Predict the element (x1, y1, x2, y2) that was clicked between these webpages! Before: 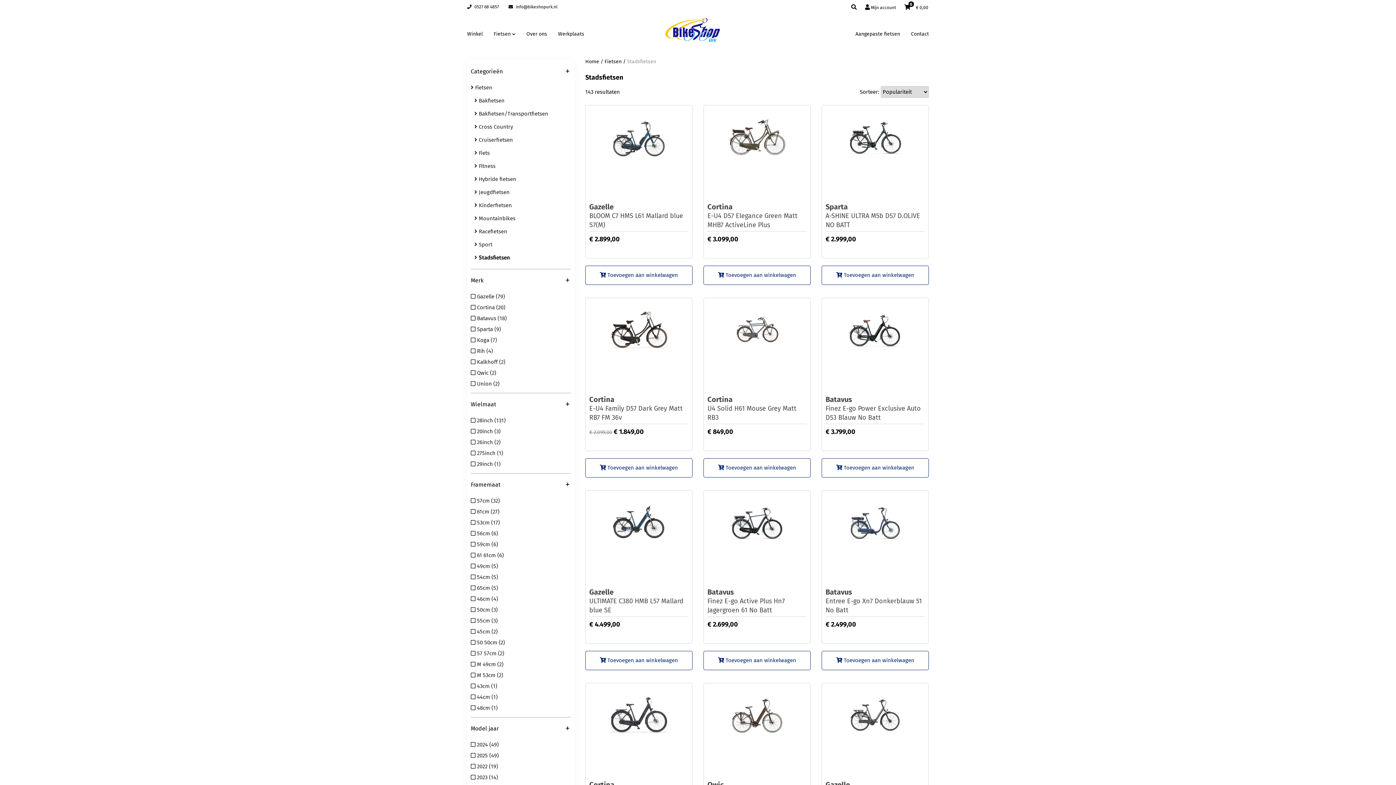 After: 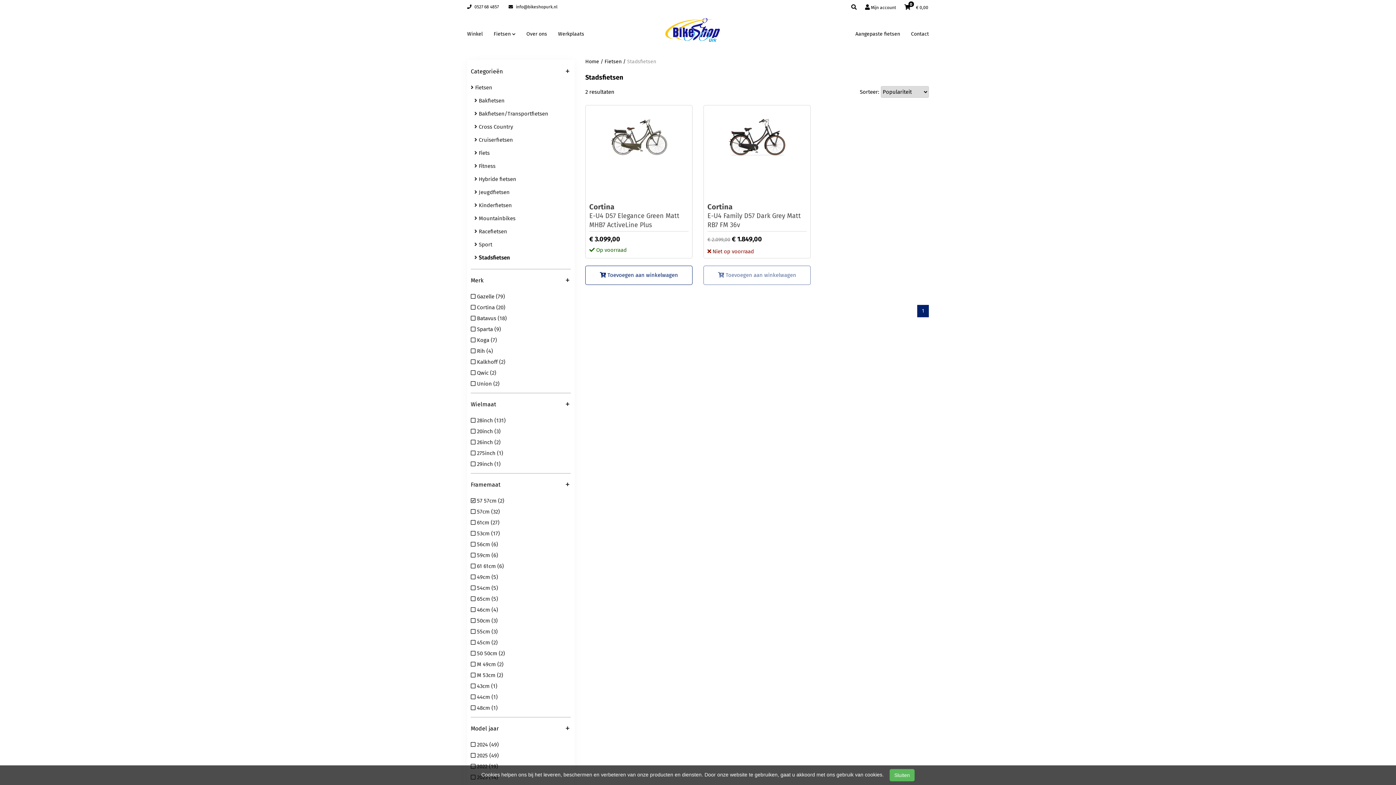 Action: label:  57 57cm (2) bbox: (470, 650, 504, 657)